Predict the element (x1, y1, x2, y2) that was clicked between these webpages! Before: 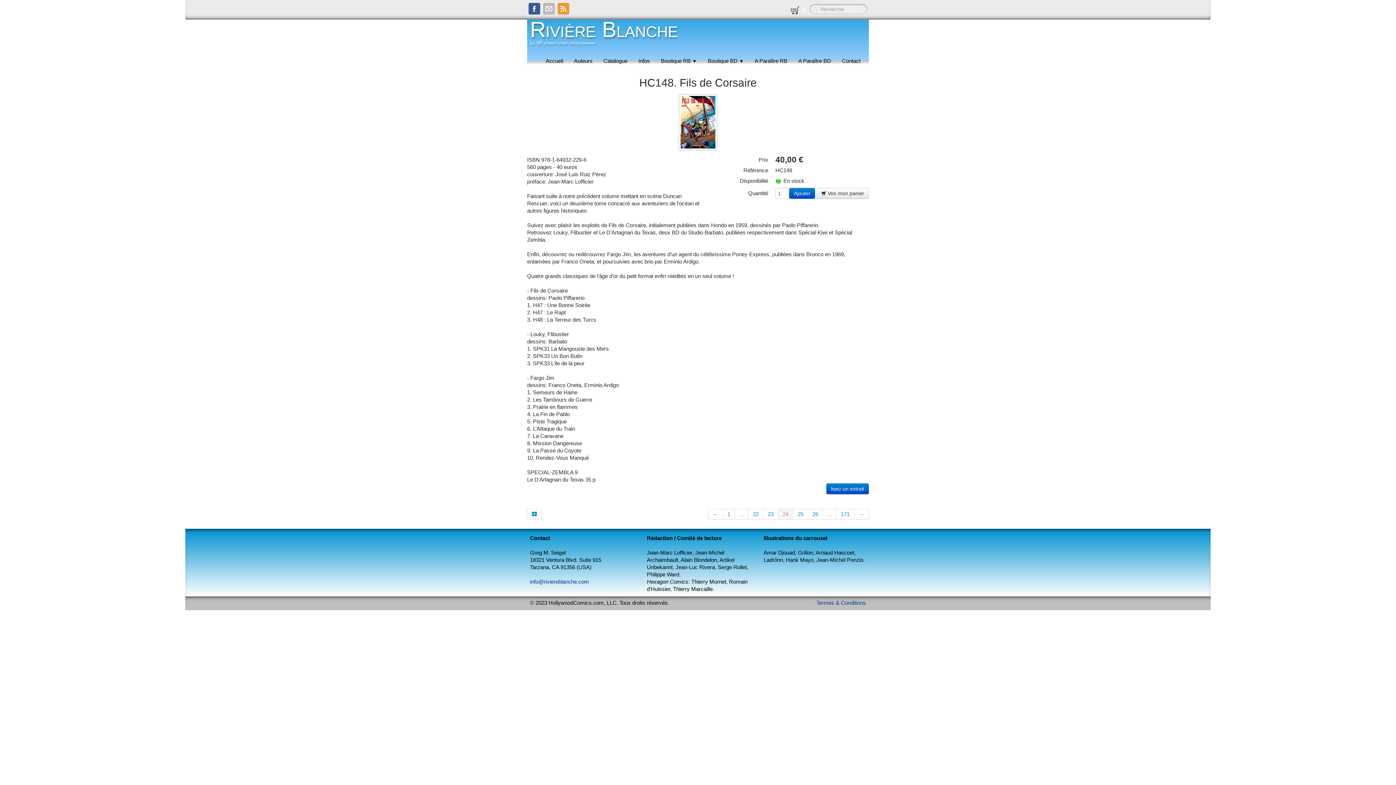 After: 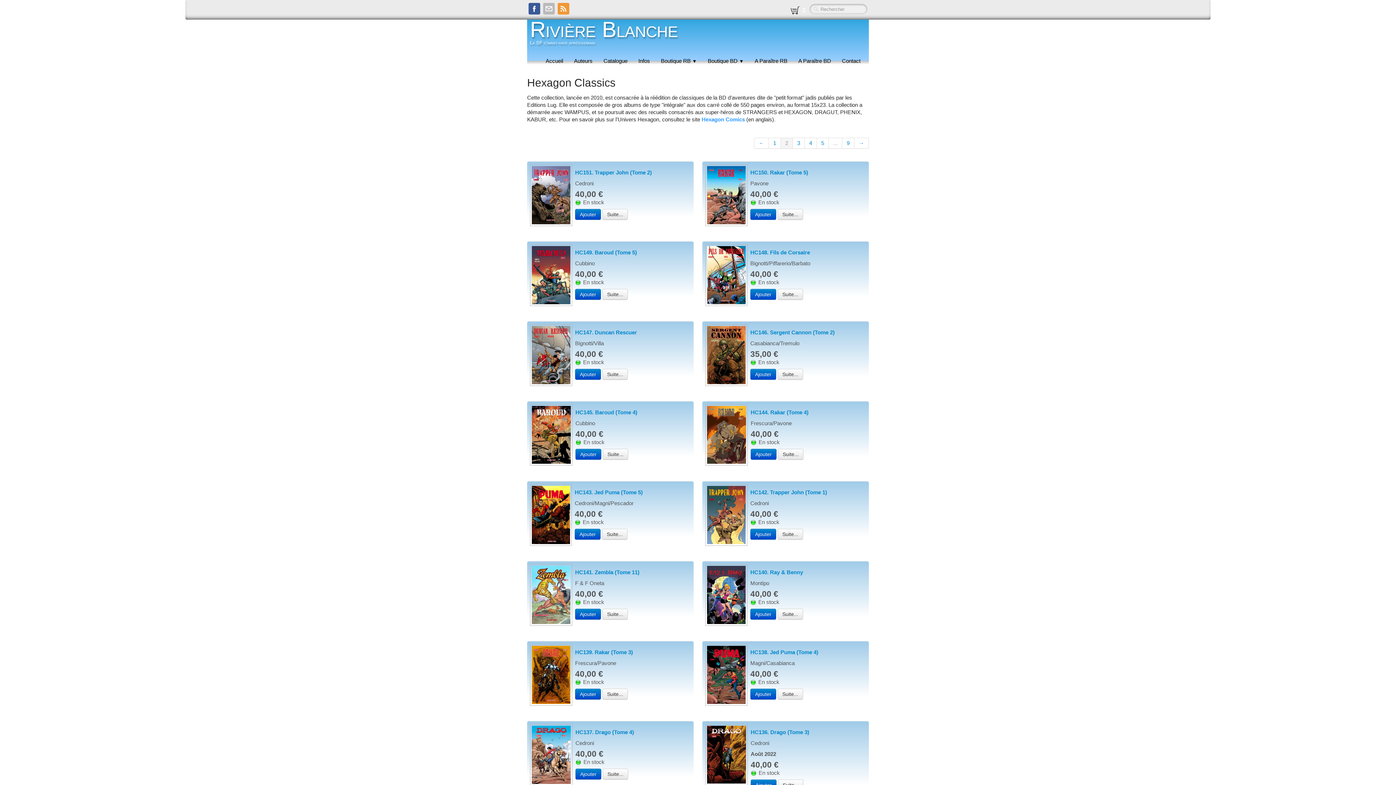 Action: bbox: (527, 509, 541, 519)